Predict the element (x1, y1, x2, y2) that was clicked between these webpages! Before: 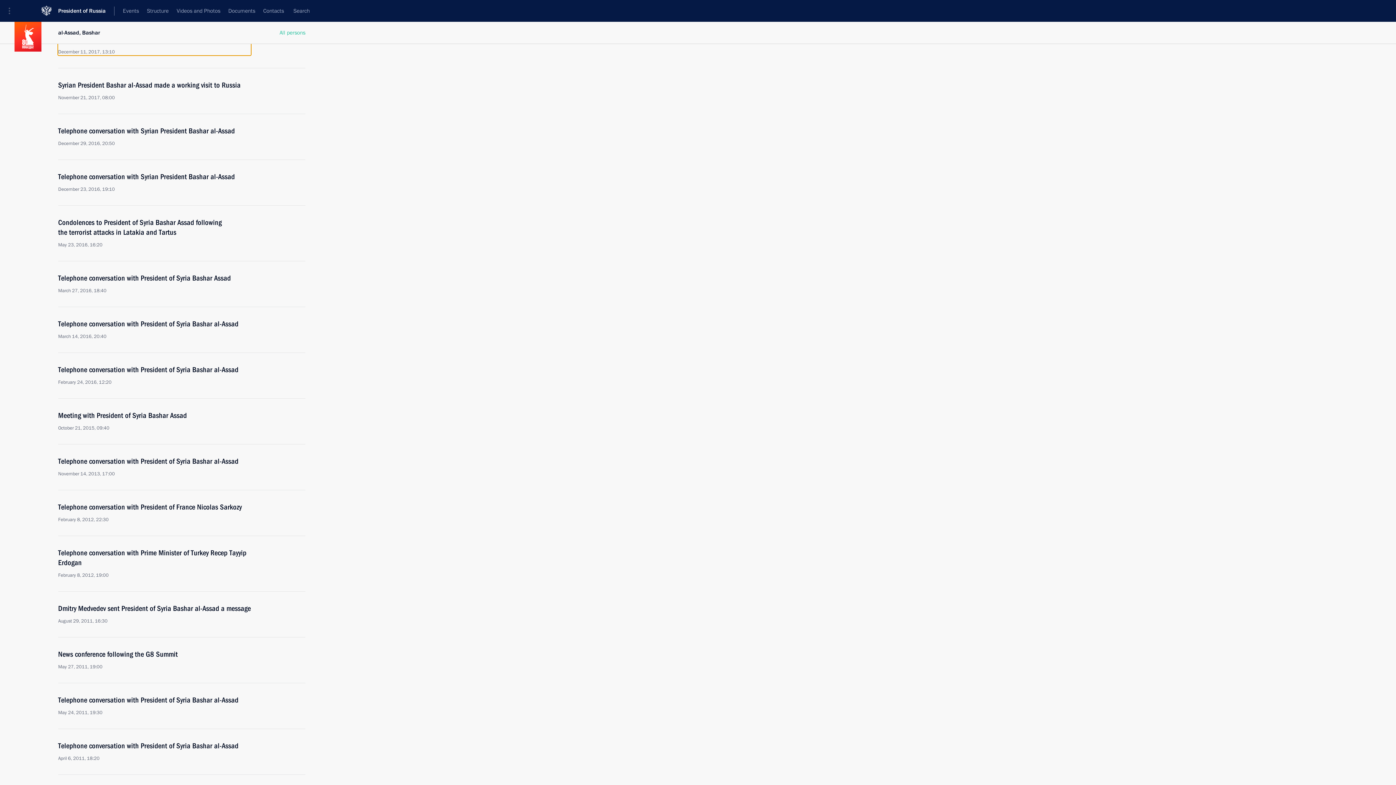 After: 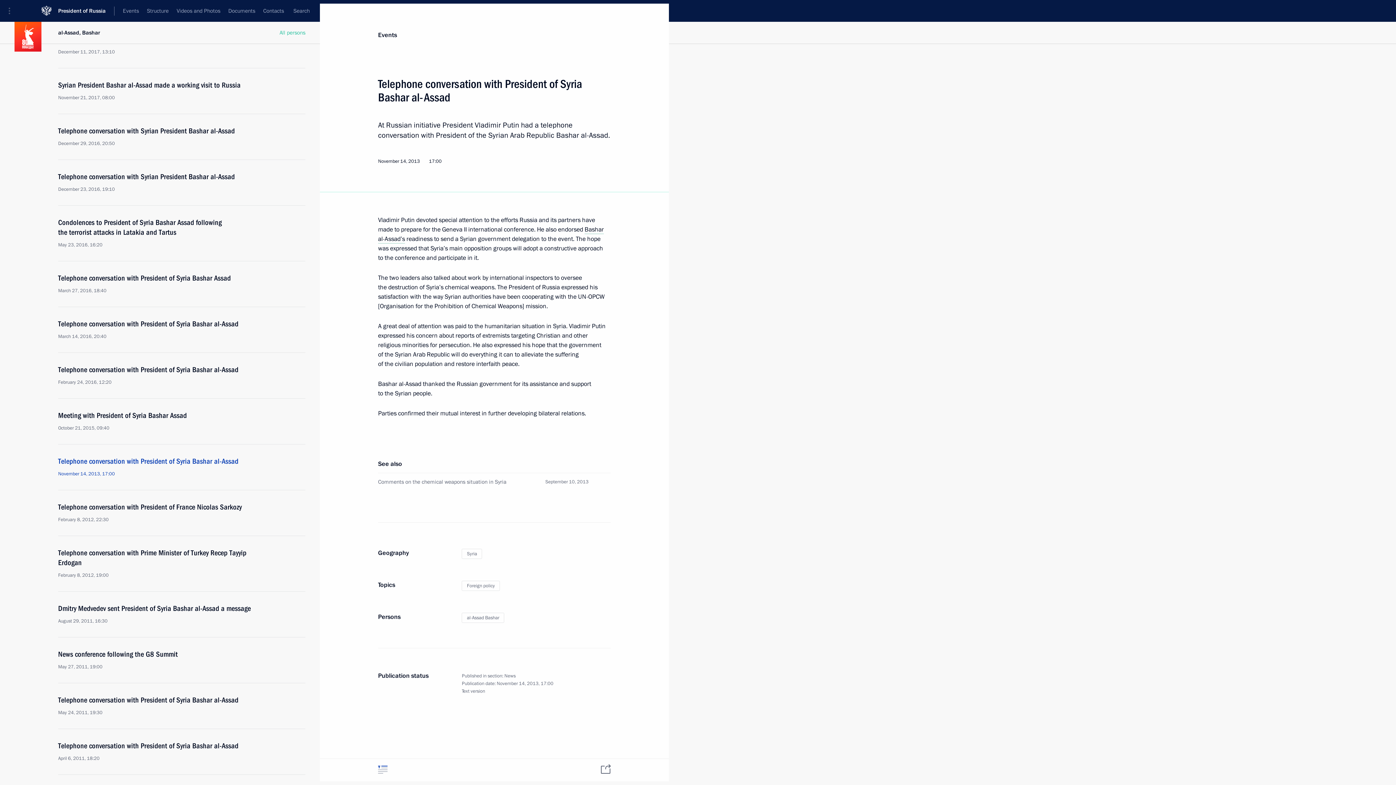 Action: label: Telephone conversation with President of Syria Bashar al-Assad
November 14, 2013, 17:00 bbox: (58, 456, 250, 477)